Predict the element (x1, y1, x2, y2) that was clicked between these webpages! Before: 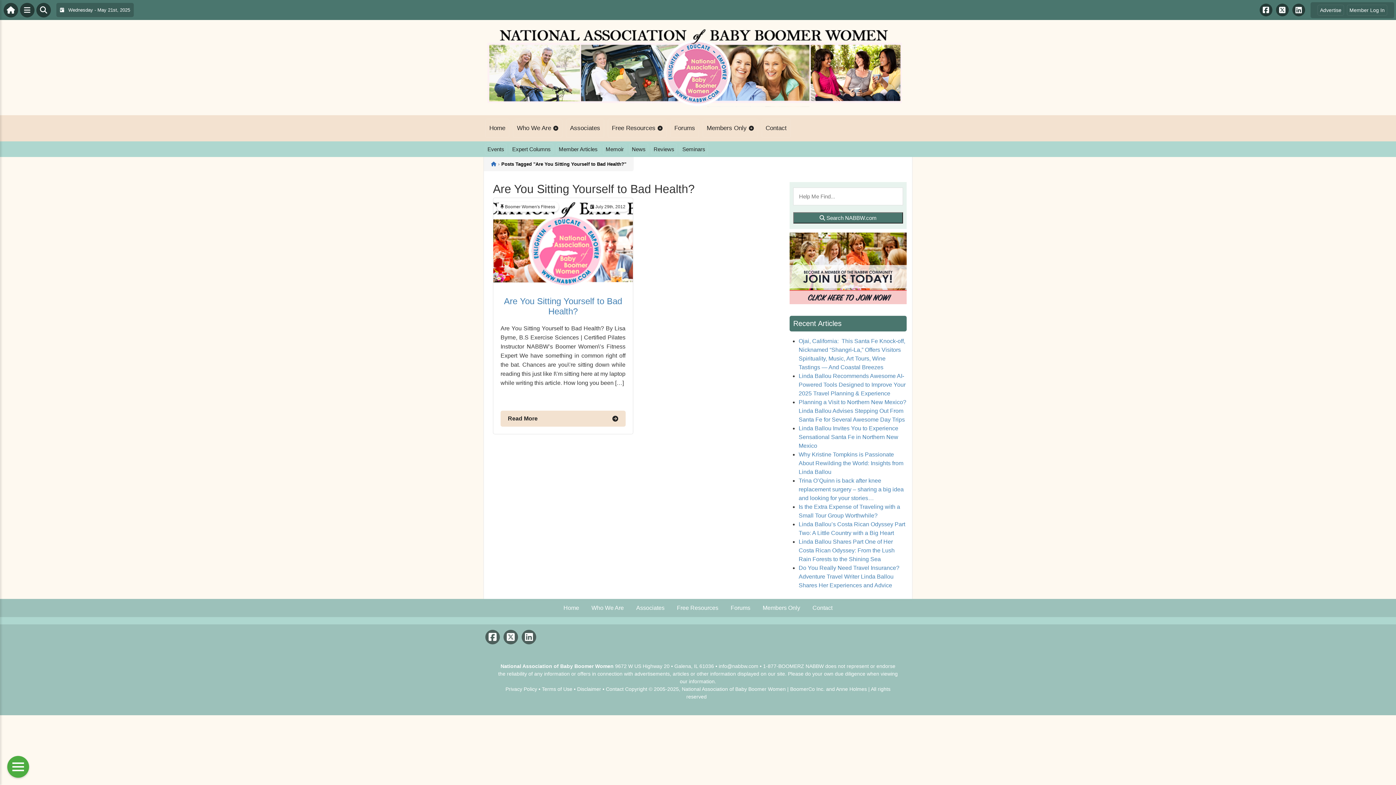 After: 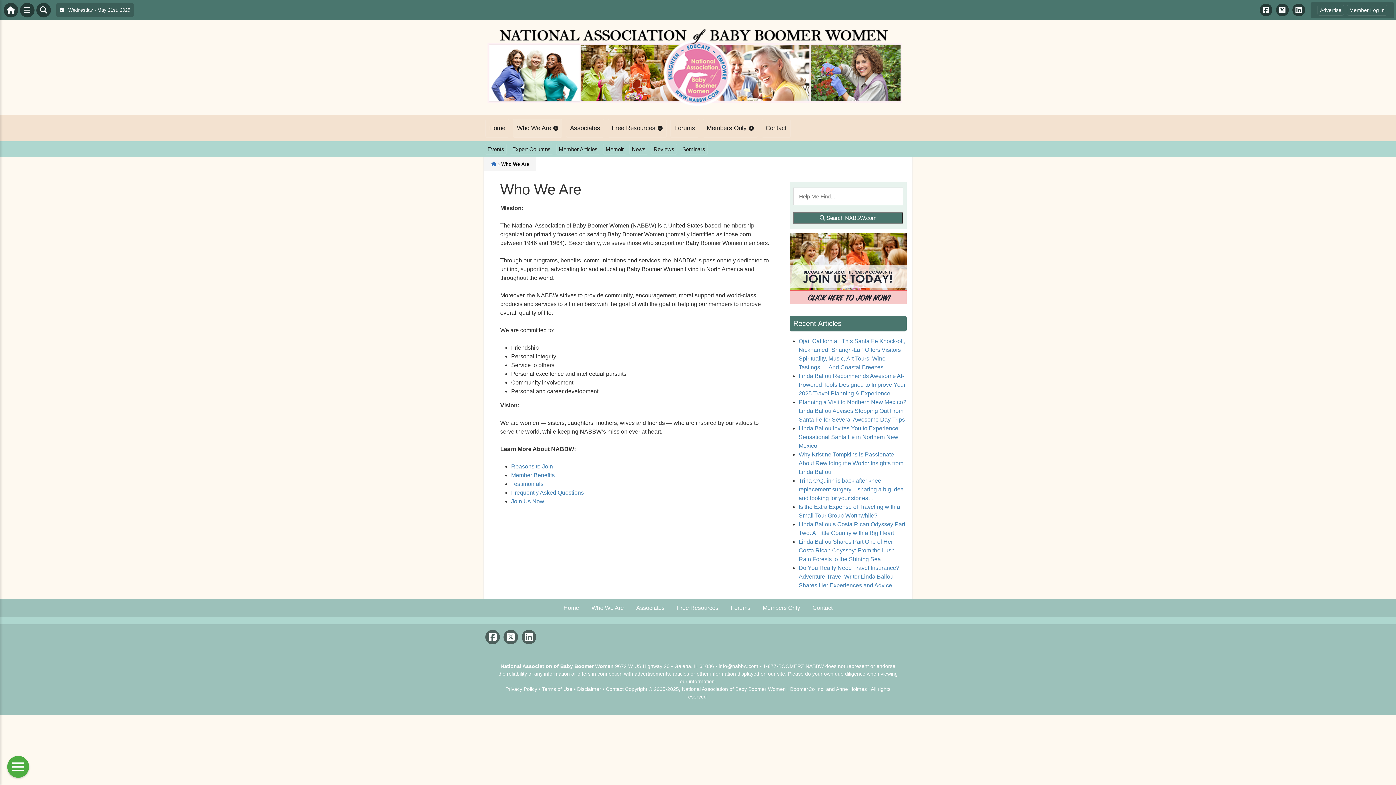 Action: bbox: (513, 119, 562, 137) label: Who We Are